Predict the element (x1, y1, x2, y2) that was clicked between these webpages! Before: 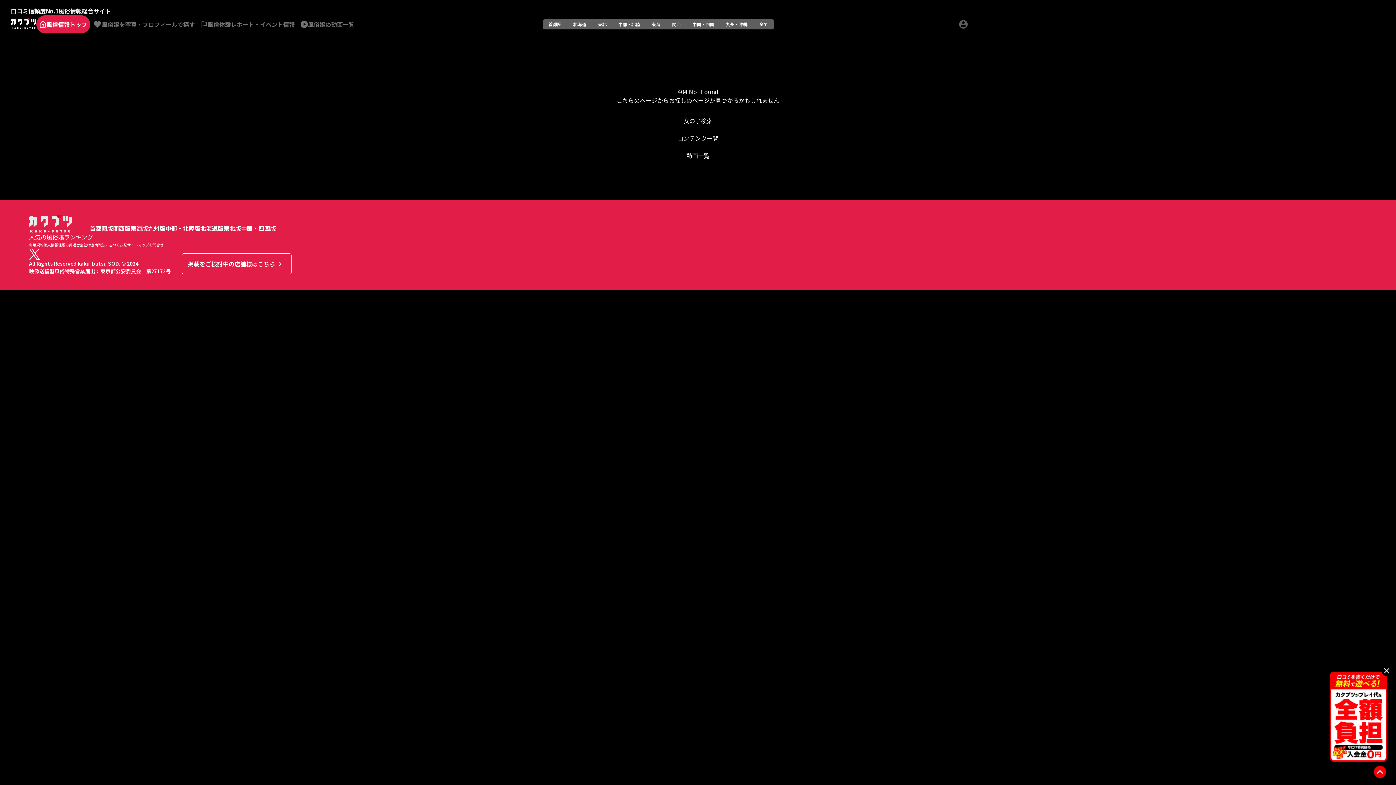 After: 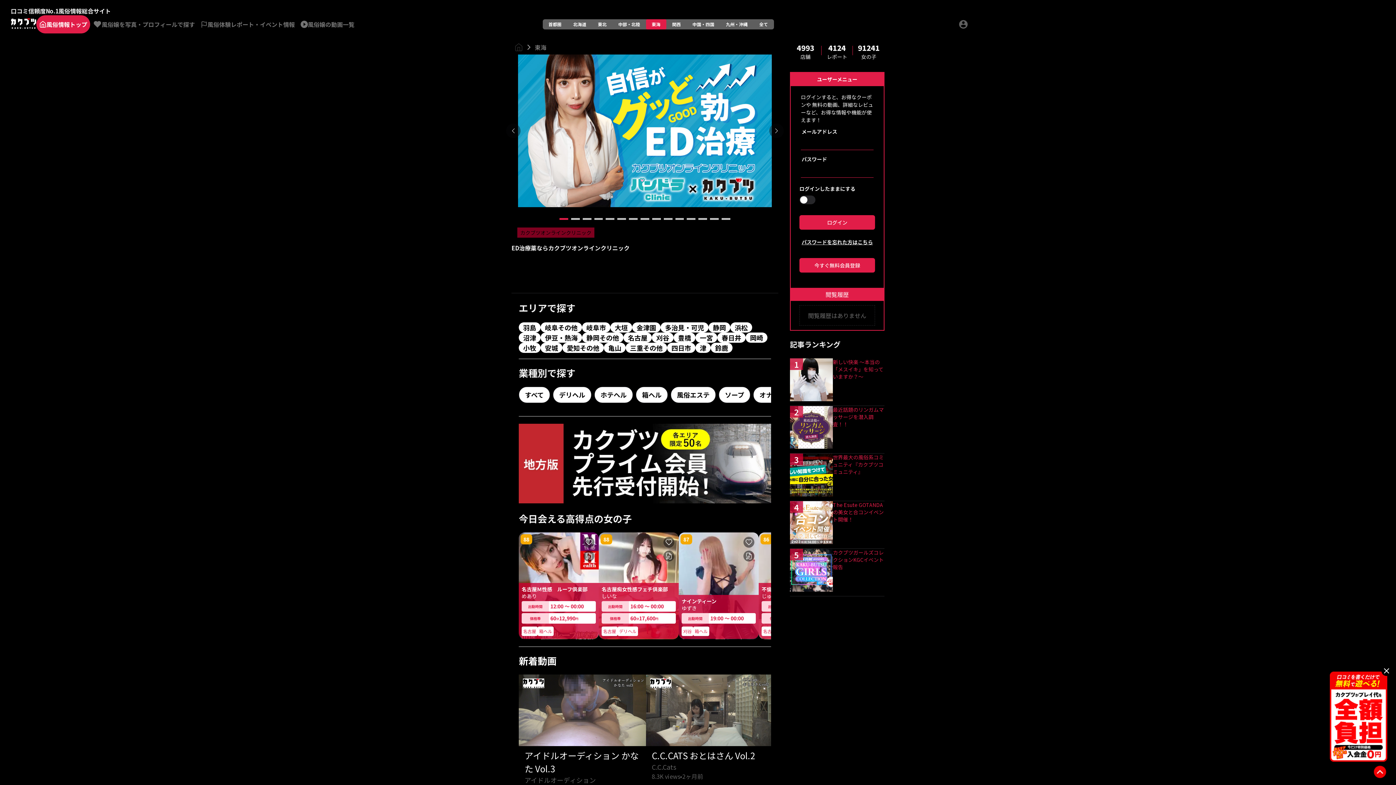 Action: label: 東海版 bbox: (130, 224, 148, 232)